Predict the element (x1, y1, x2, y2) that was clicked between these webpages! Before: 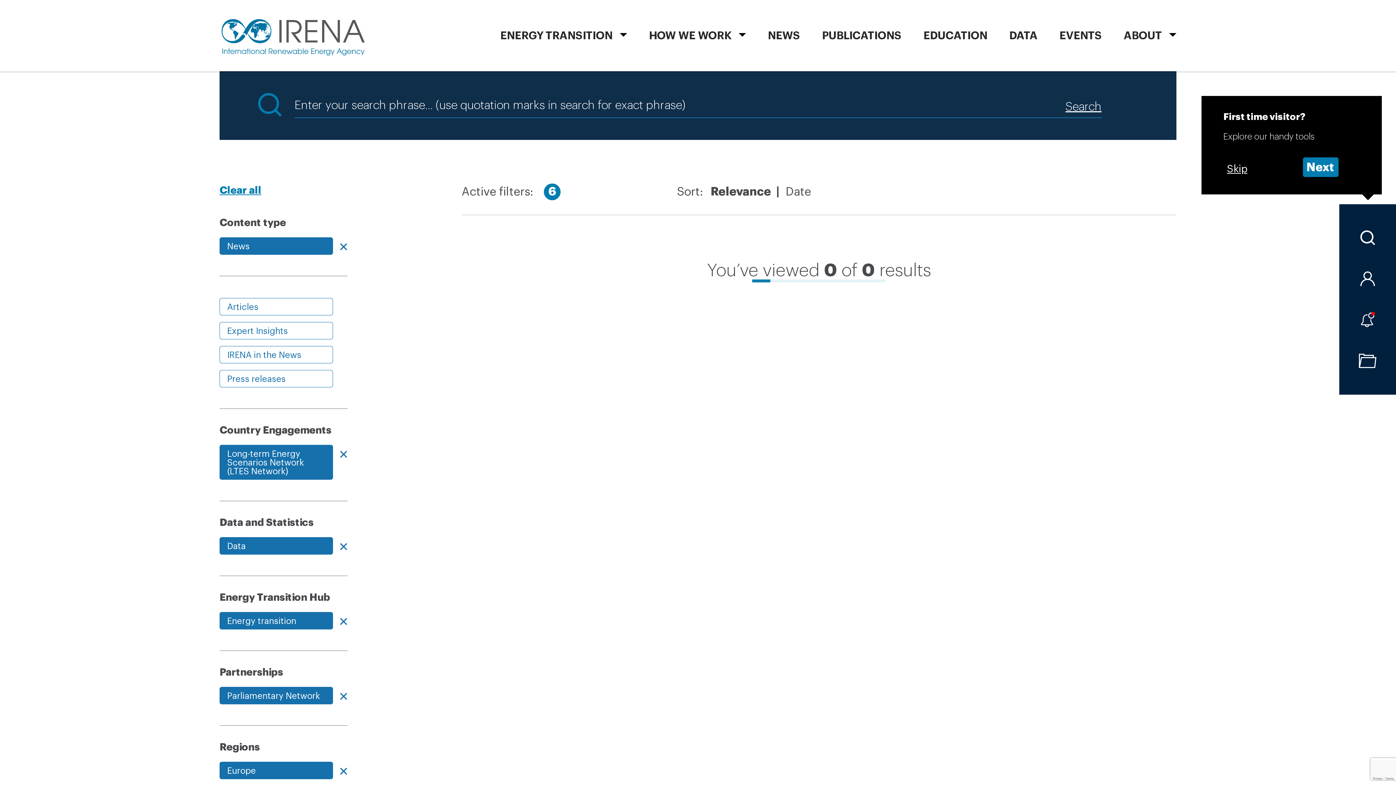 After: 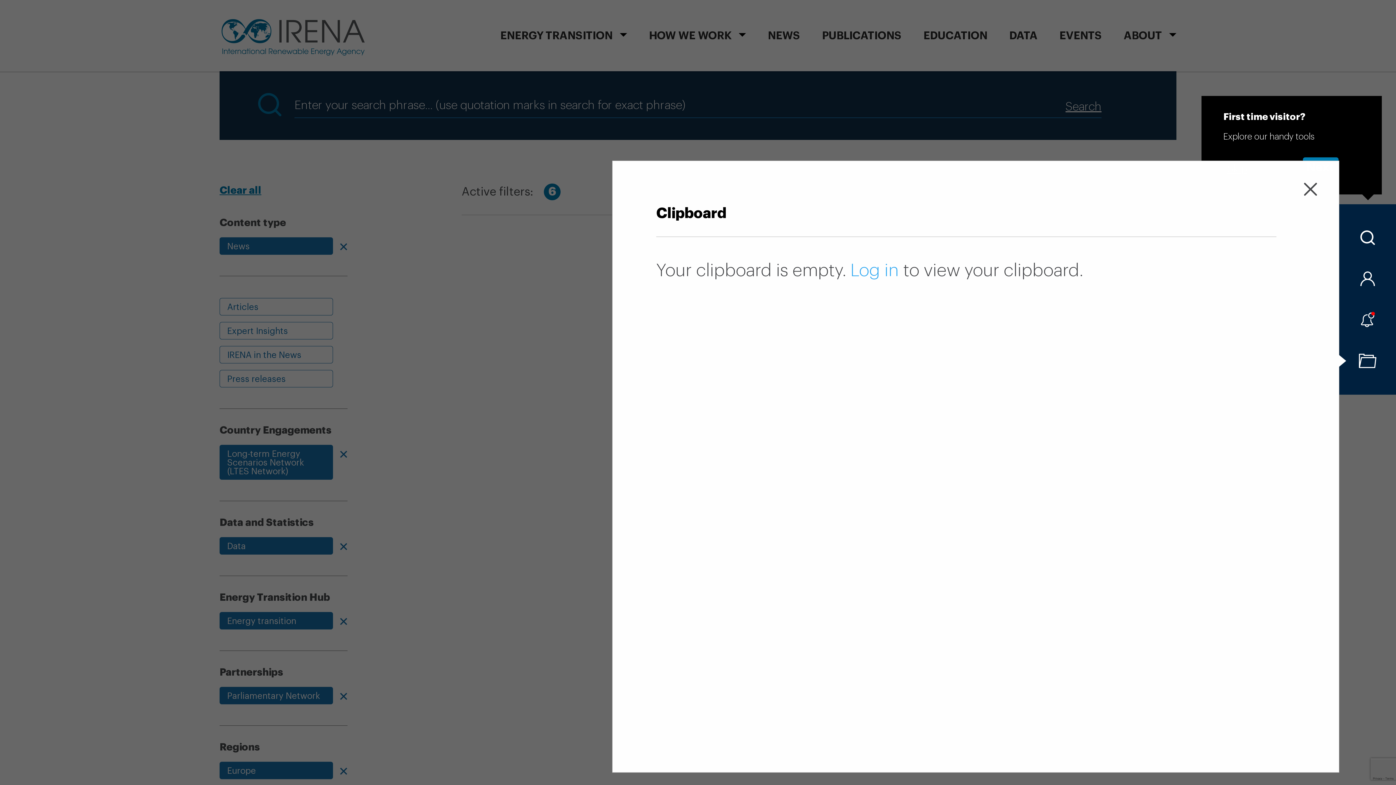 Action: bbox: (1339, 353, 1396, 368)